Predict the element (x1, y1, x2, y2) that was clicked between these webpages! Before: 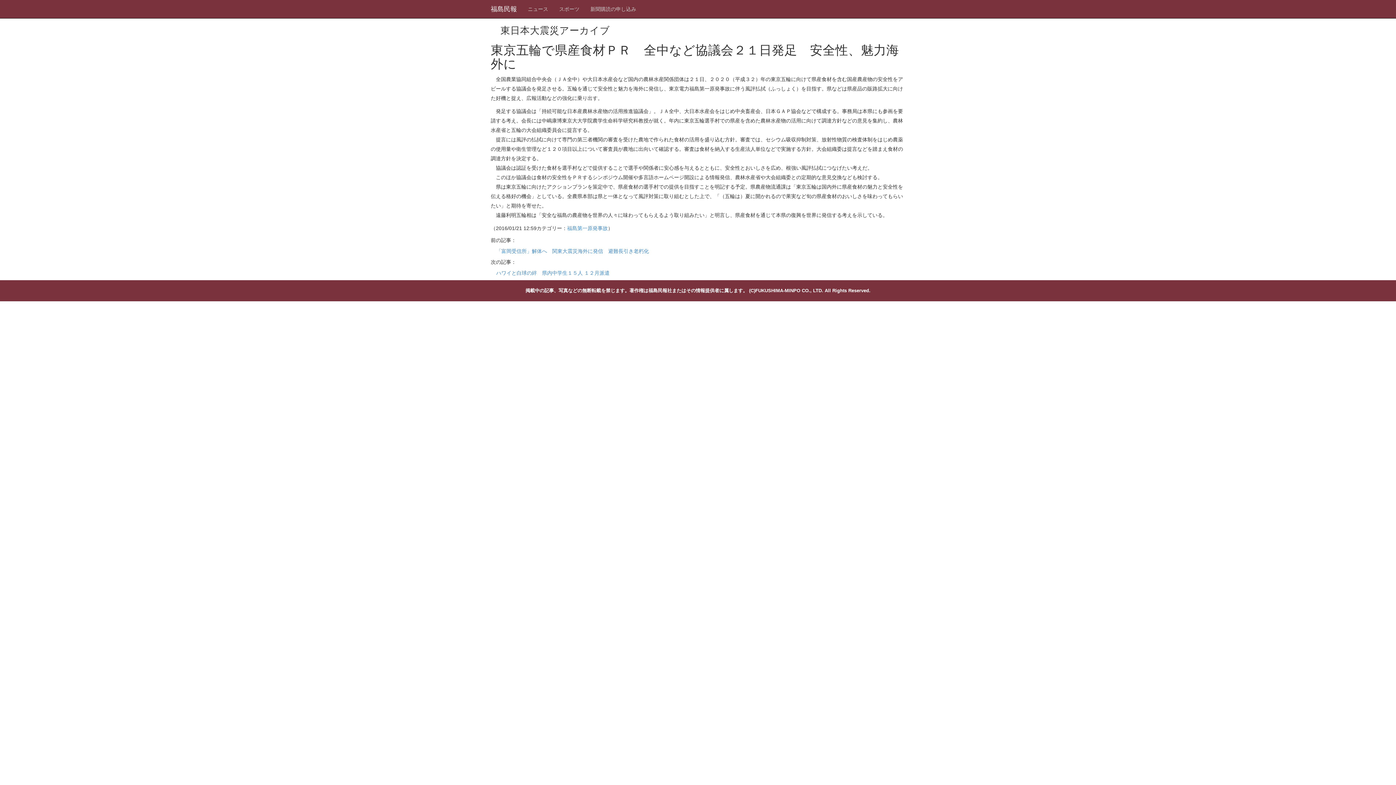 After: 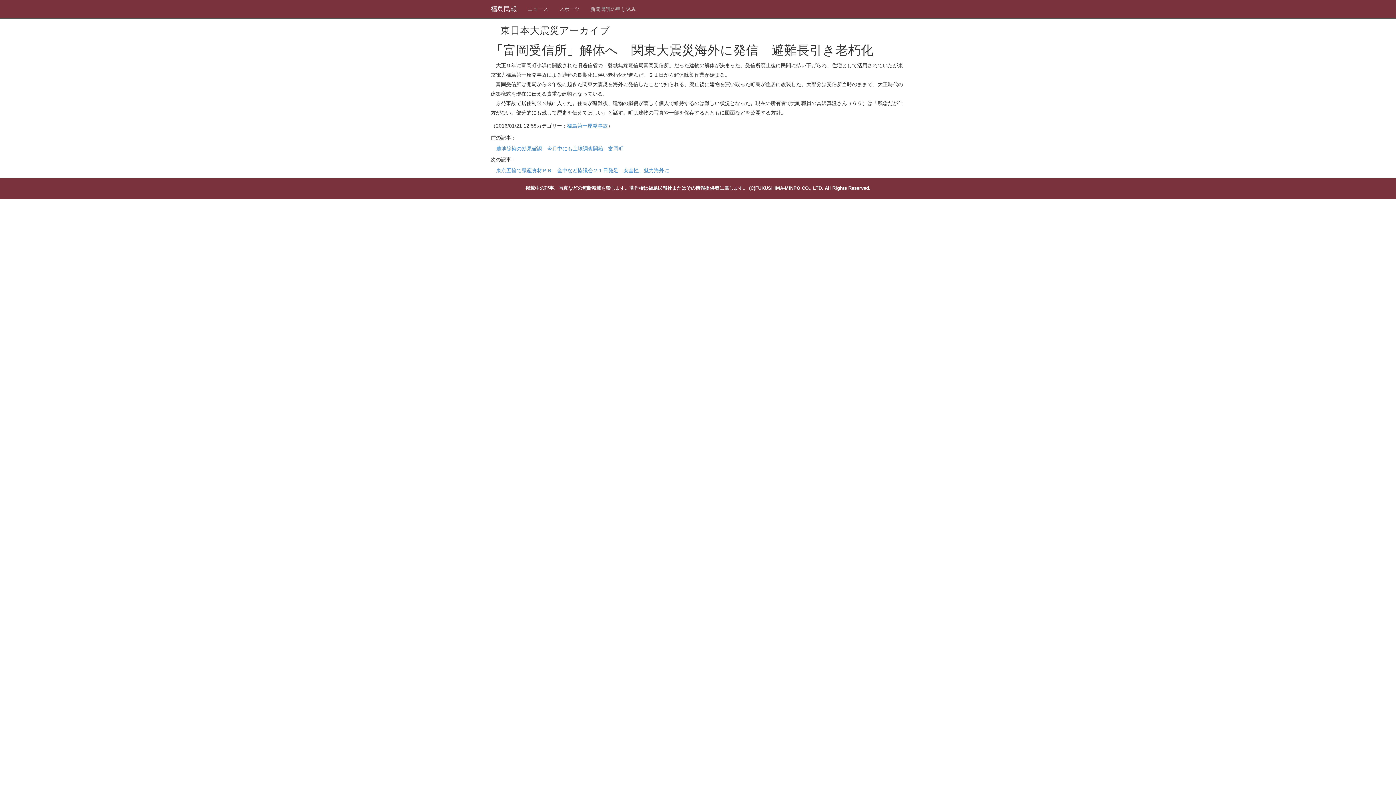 Action: label: 「富岡受信所」解体へ　関東大震災海外に発信　避難長引き老朽化 bbox: (490, 244, 905, 258)